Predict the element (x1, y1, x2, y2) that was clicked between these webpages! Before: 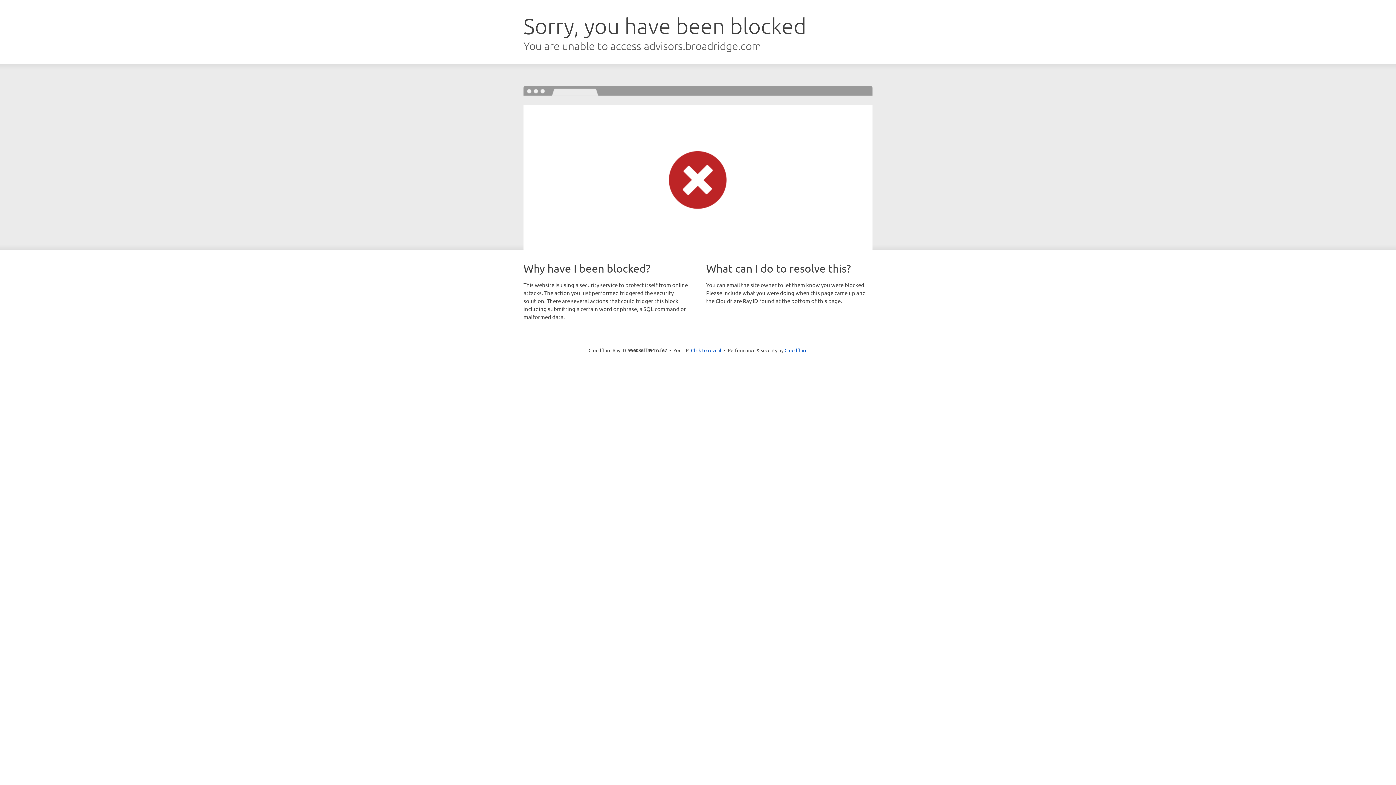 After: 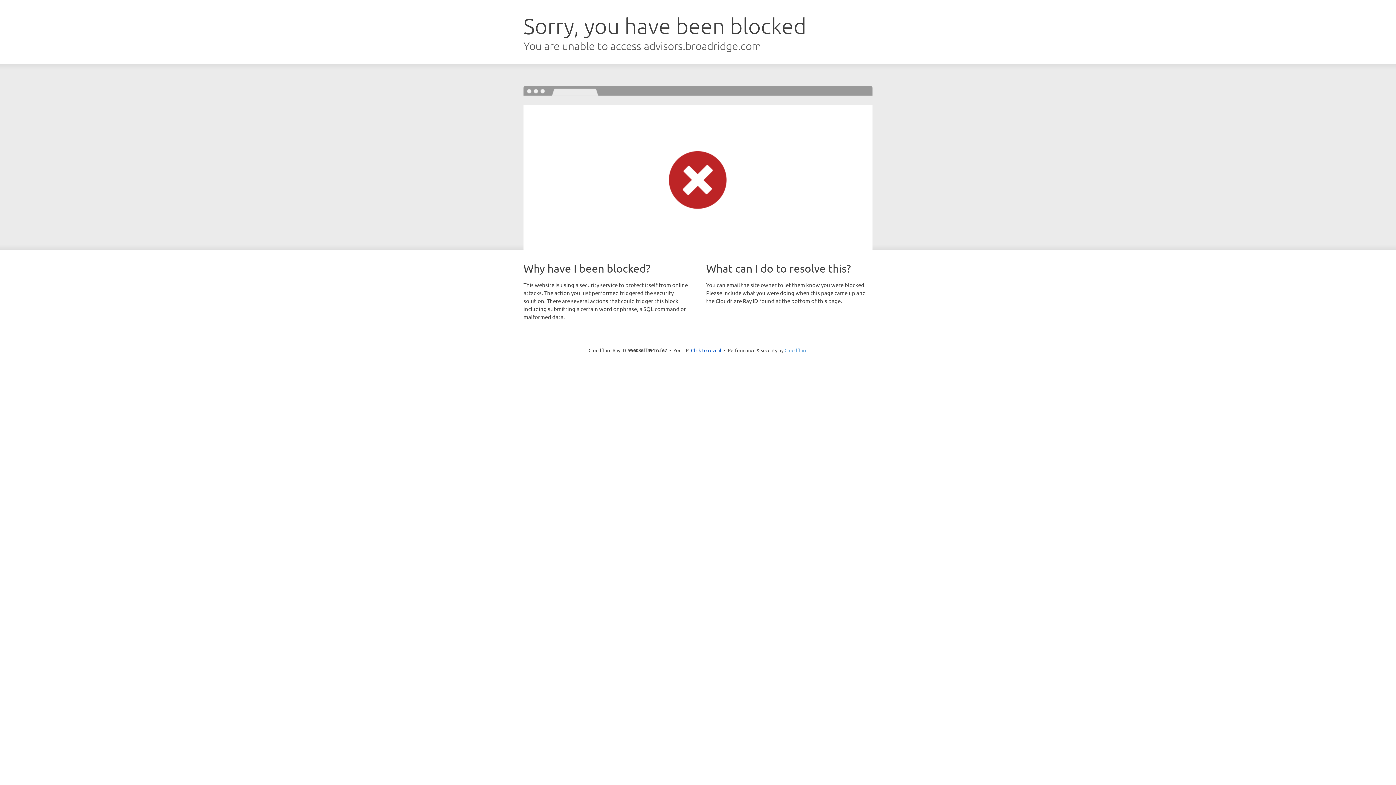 Action: label: Cloudflare bbox: (784, 347, 807, 353)